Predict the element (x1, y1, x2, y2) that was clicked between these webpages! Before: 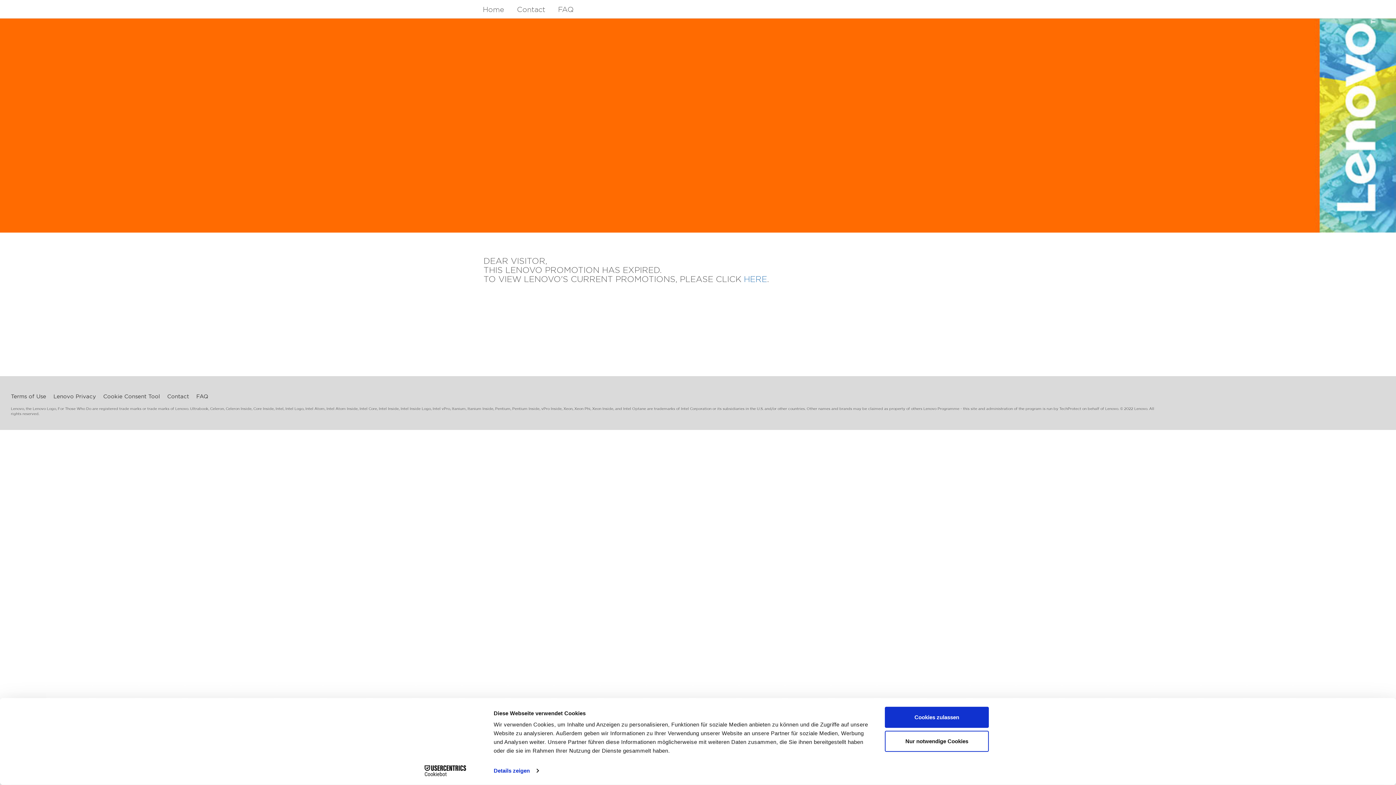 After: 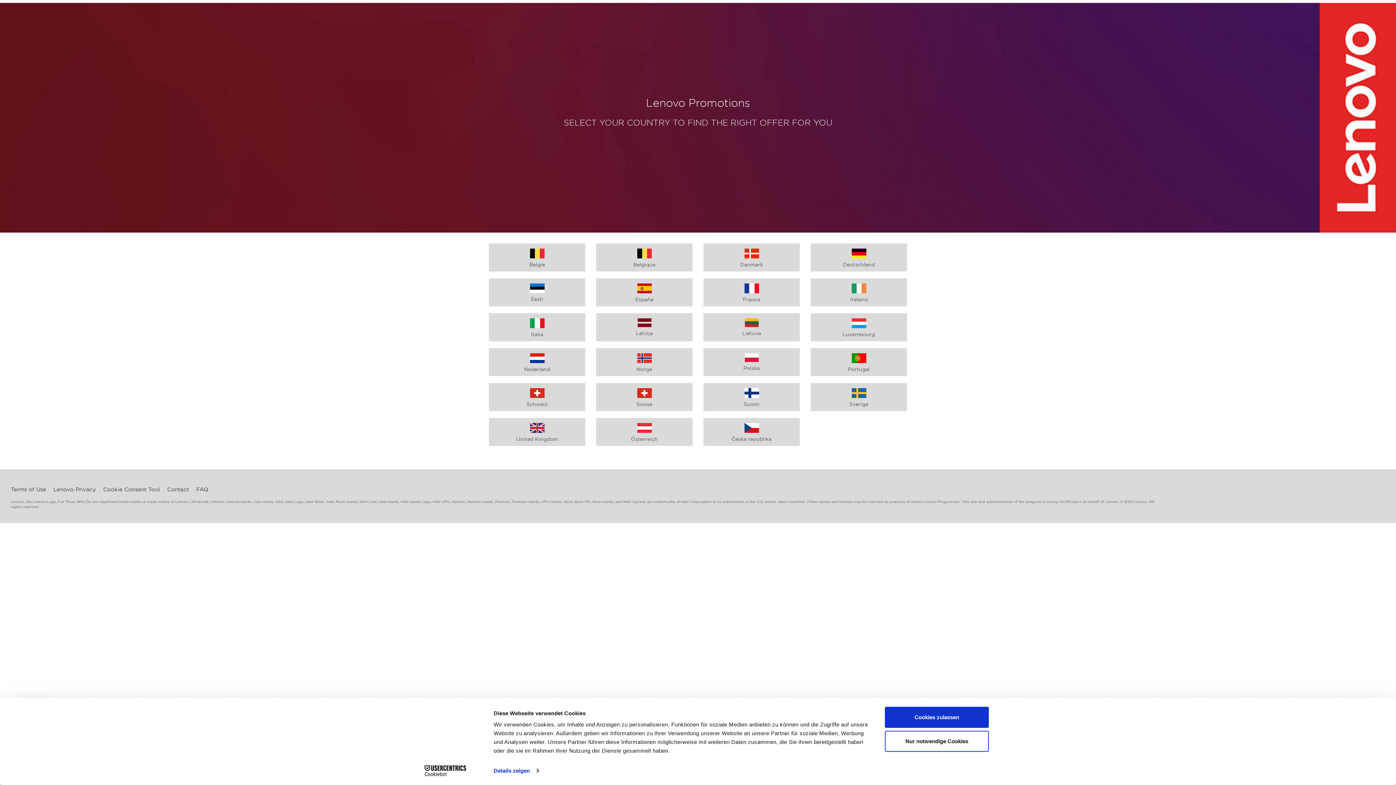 Action: bbox: (744, 274, 767, 283) label: HERE